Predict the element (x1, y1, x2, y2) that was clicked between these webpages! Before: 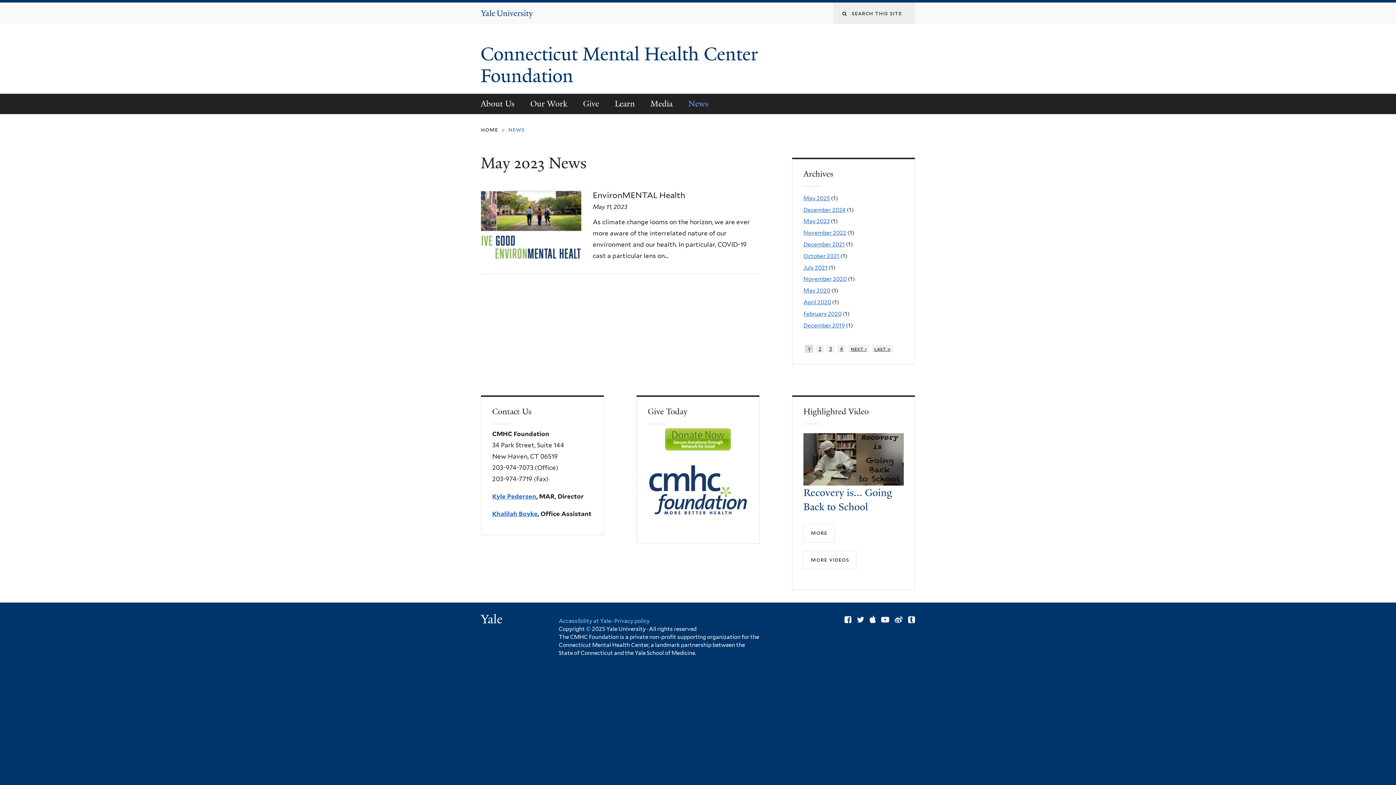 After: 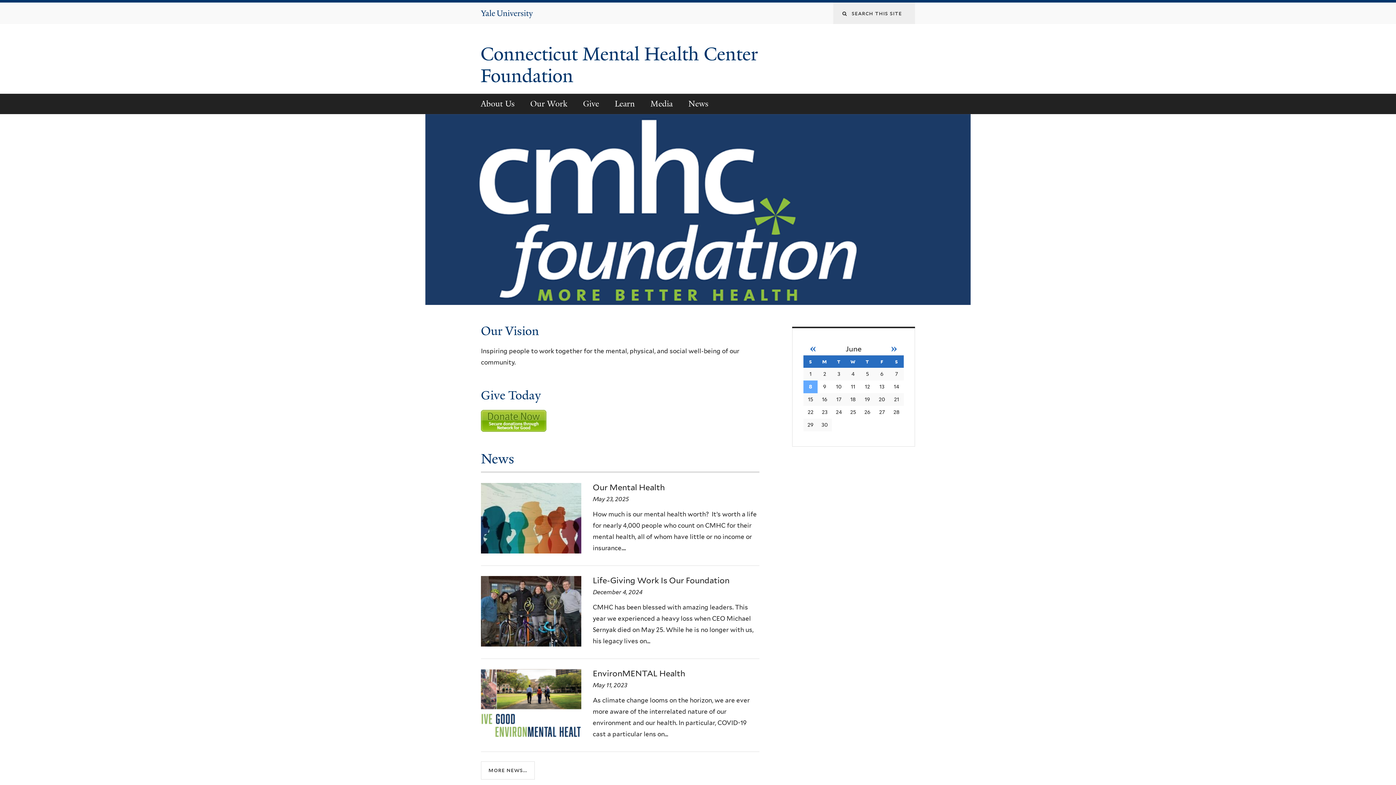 Action: label: Connecticut Mental Health Center Foundation  bbox: (480, 42, 758, 87)